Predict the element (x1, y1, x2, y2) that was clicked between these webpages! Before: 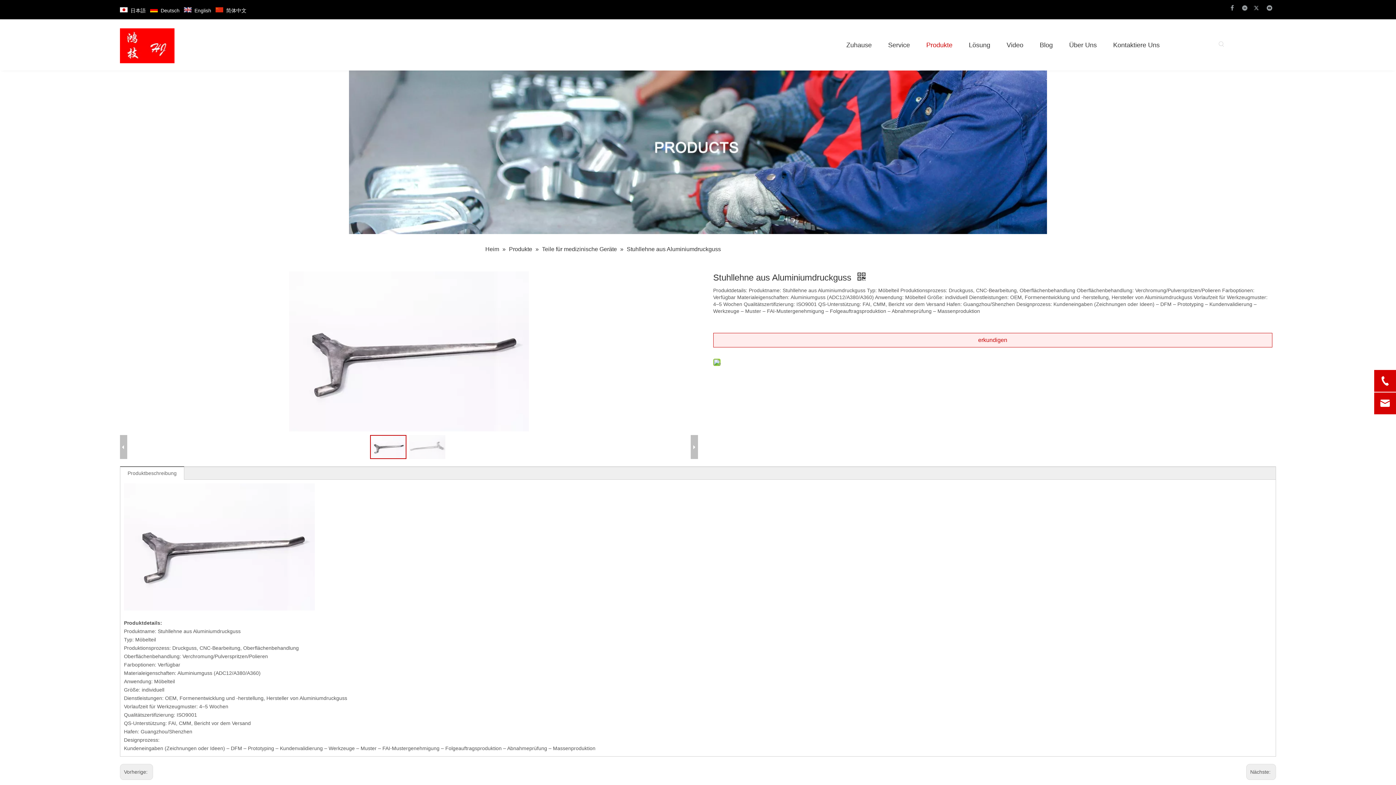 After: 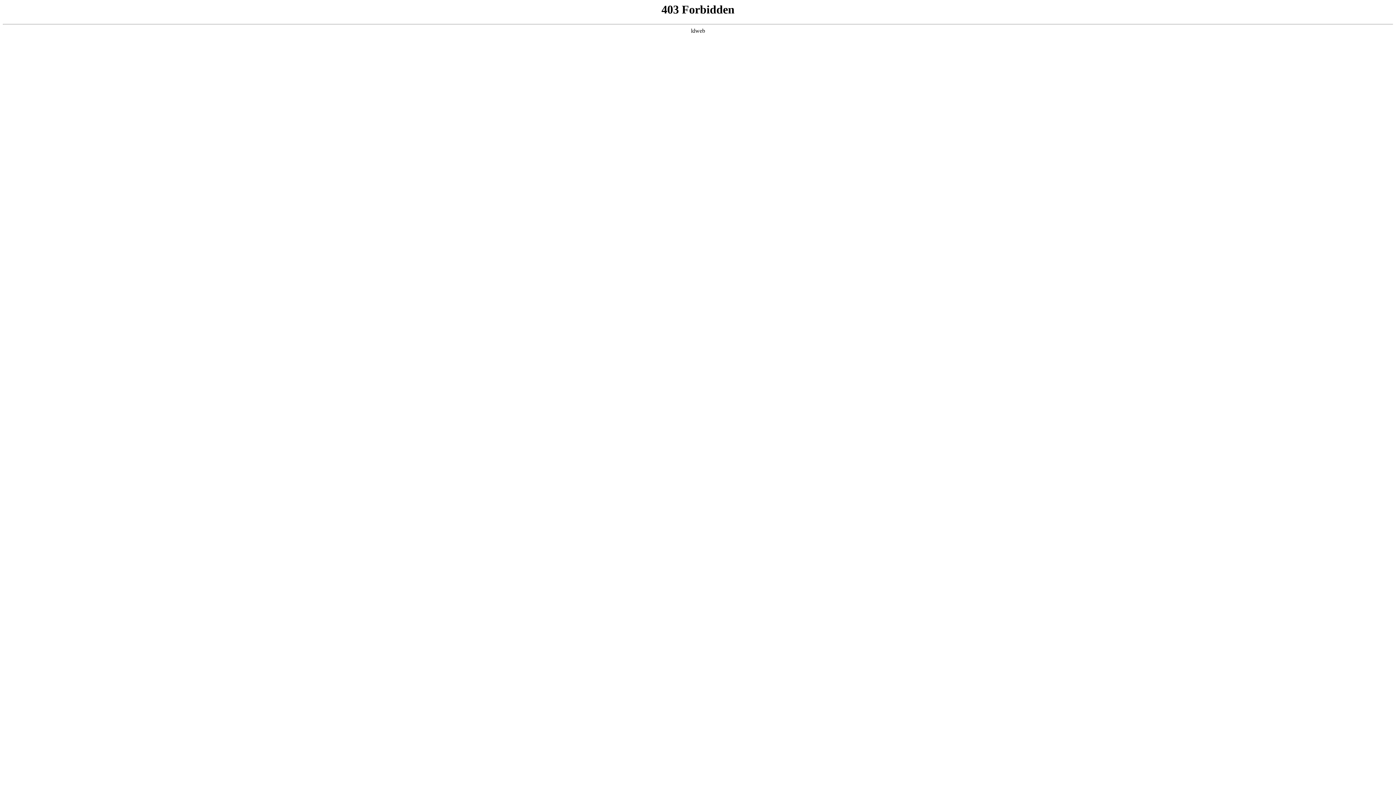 Action: label: erkundigen bbox: (713, 333, 1272, 347)